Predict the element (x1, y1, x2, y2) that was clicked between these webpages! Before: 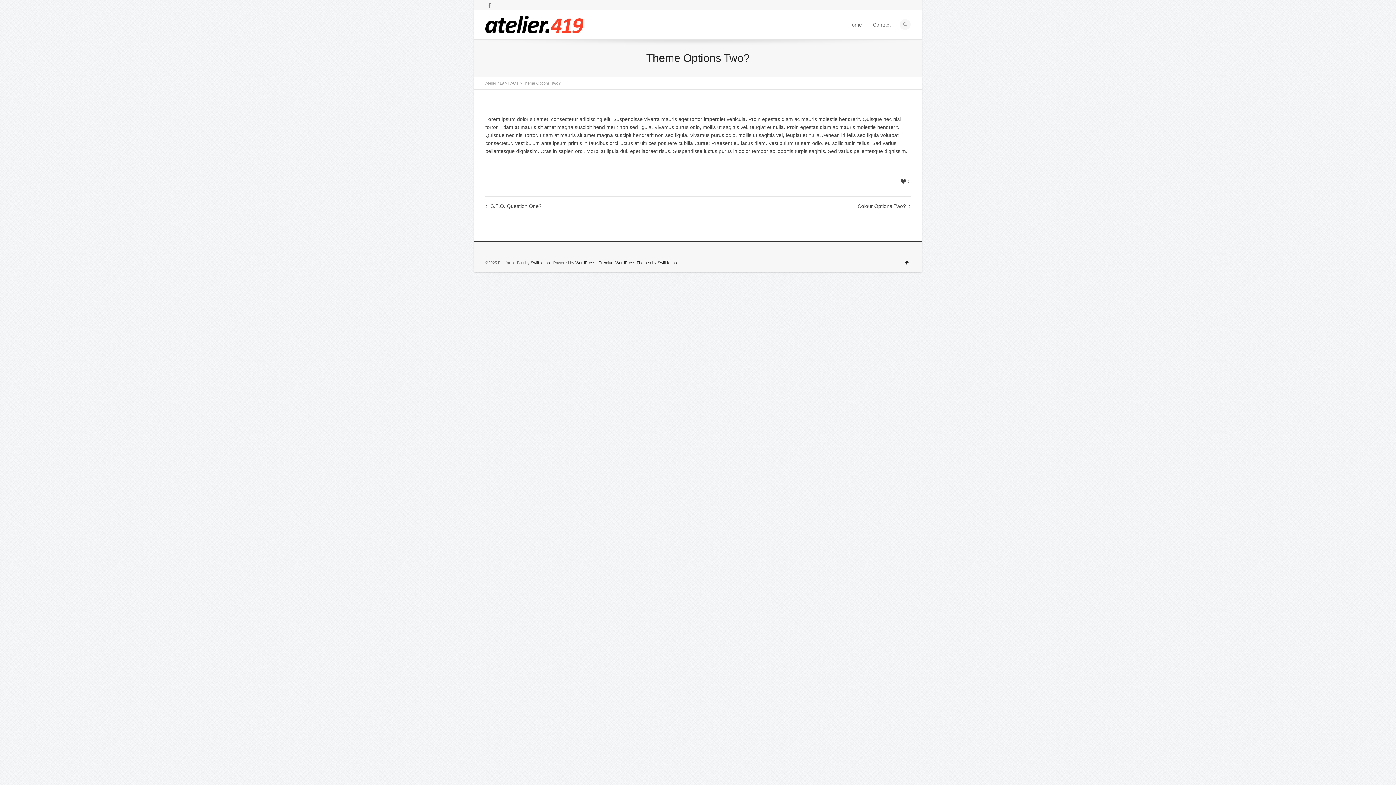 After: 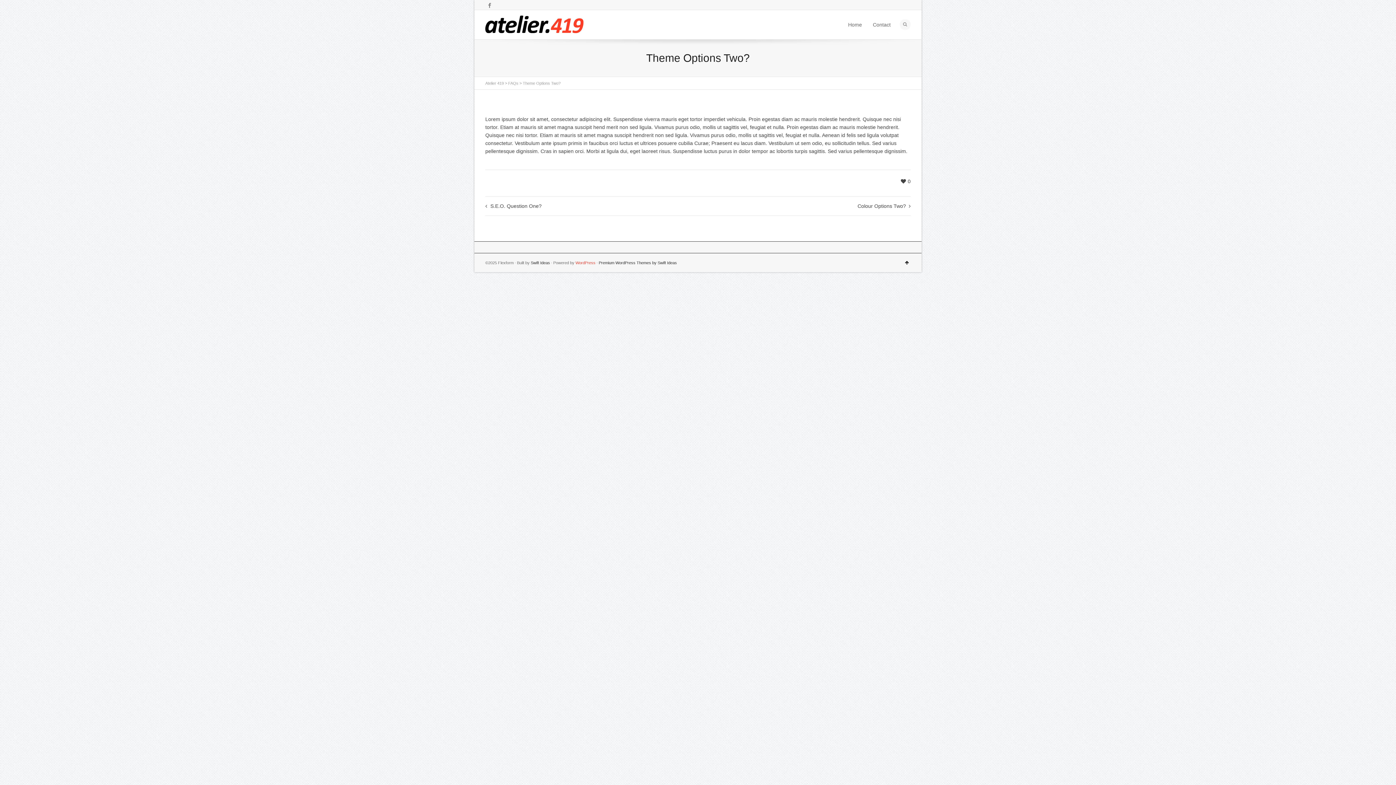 Action: bbox: (575, 260, 595, 265) label: WordPress